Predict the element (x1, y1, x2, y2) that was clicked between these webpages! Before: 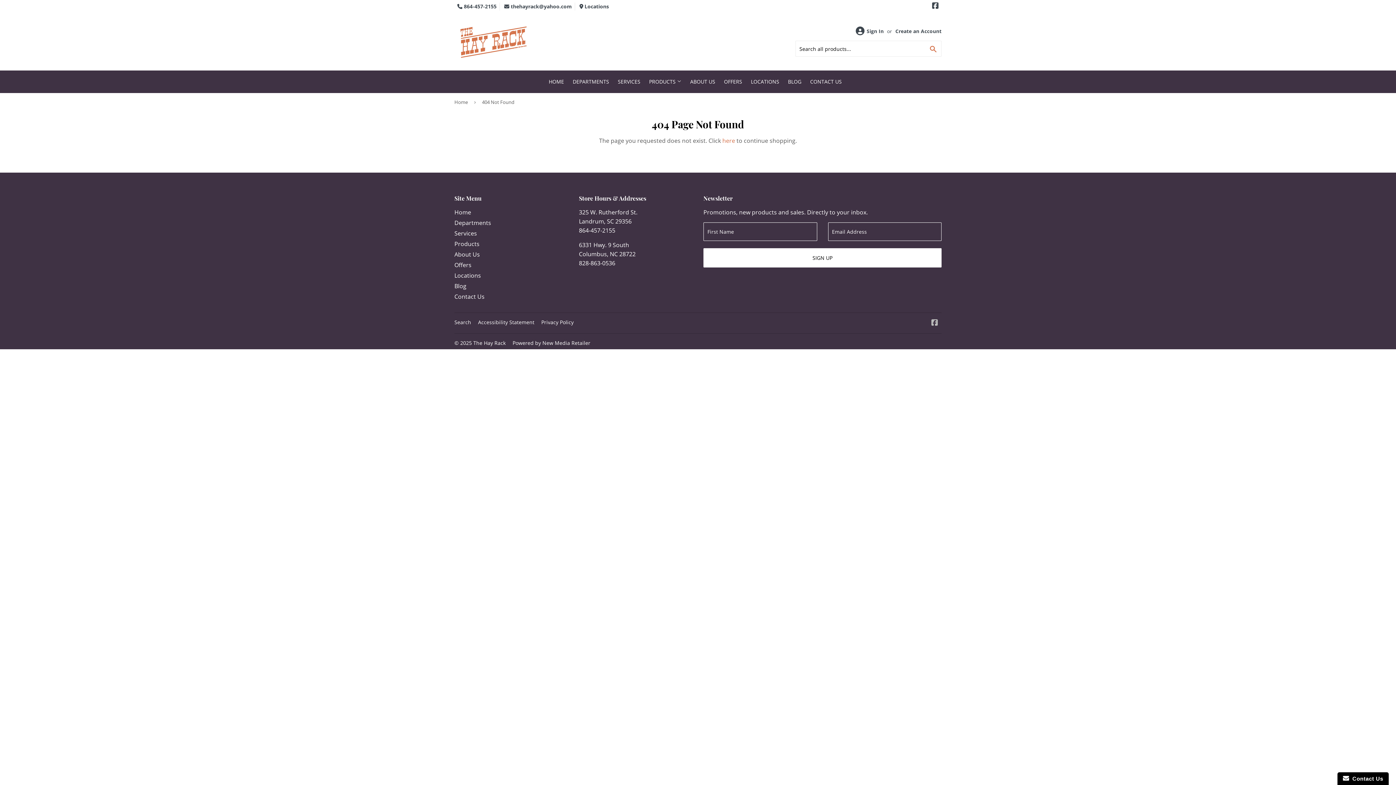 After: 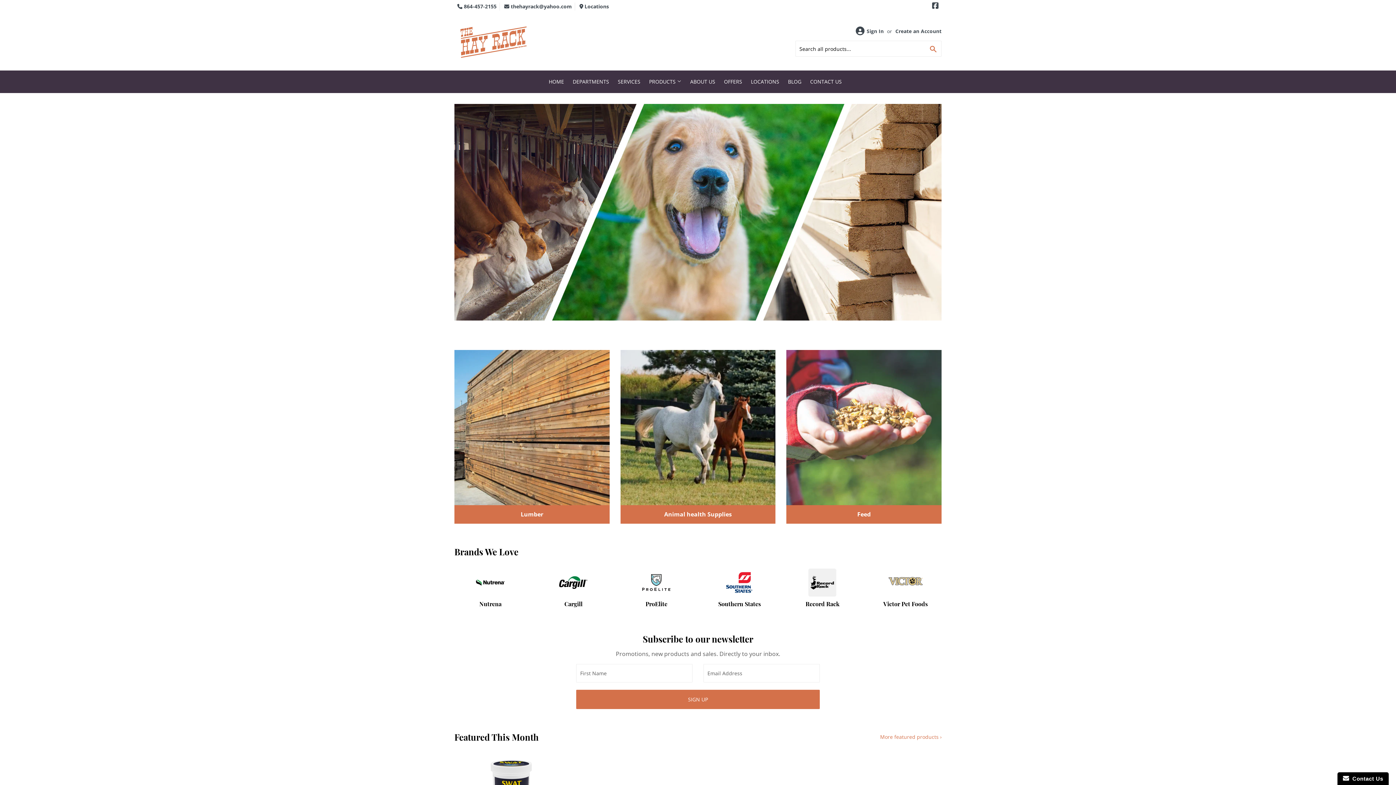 Action: label: The Hay Rack bbox: (473, 339, 505, 346)